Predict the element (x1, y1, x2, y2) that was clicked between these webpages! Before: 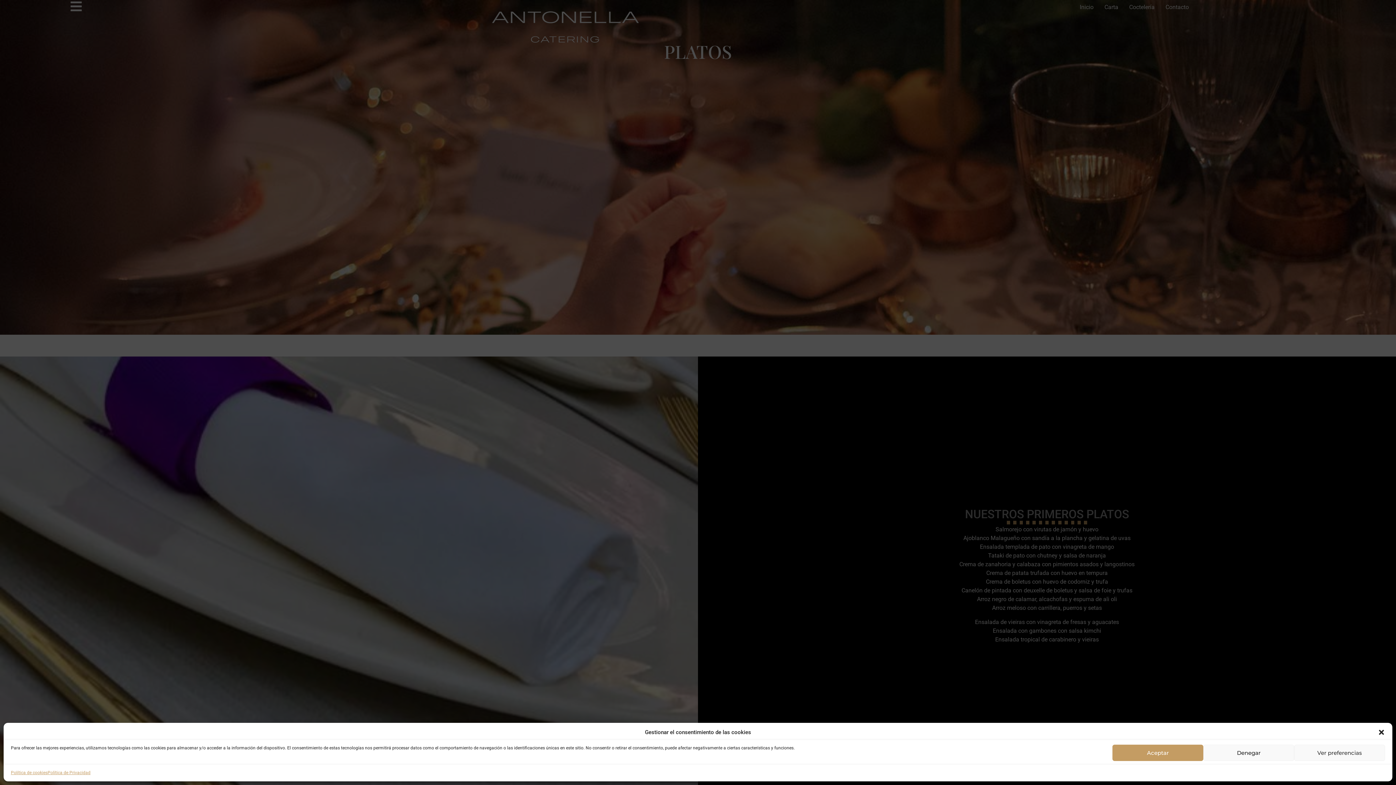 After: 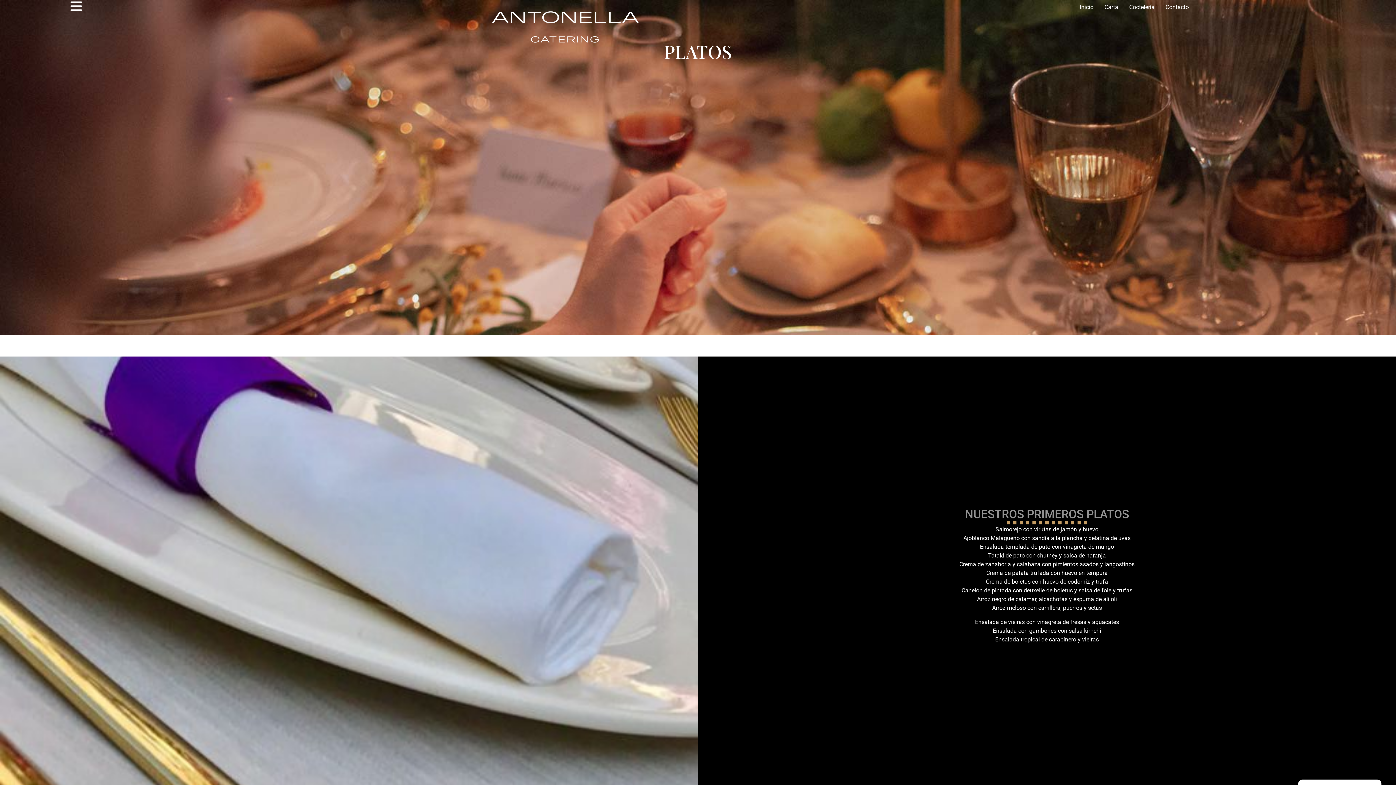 Action: bbox: (1378, 729, 1385, 736) label: close-dialog